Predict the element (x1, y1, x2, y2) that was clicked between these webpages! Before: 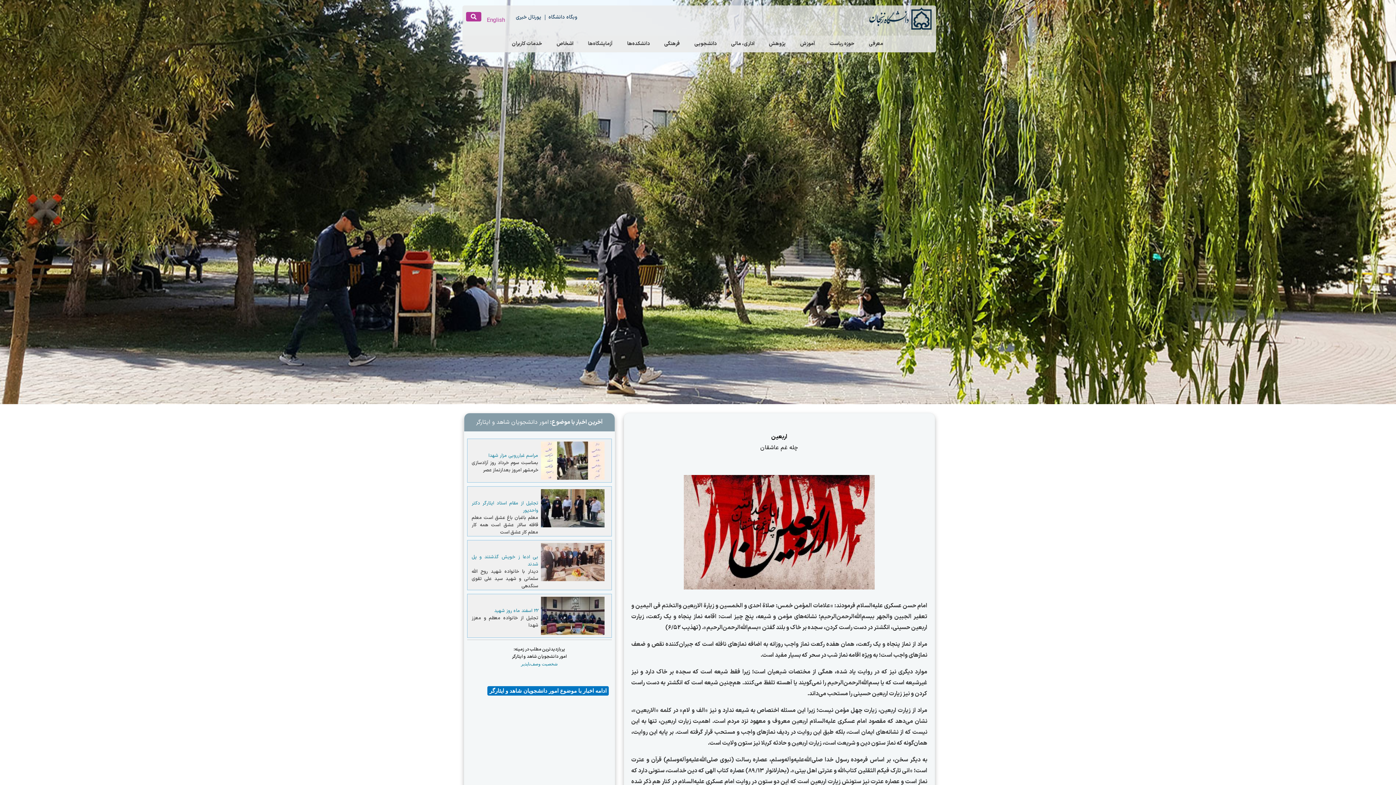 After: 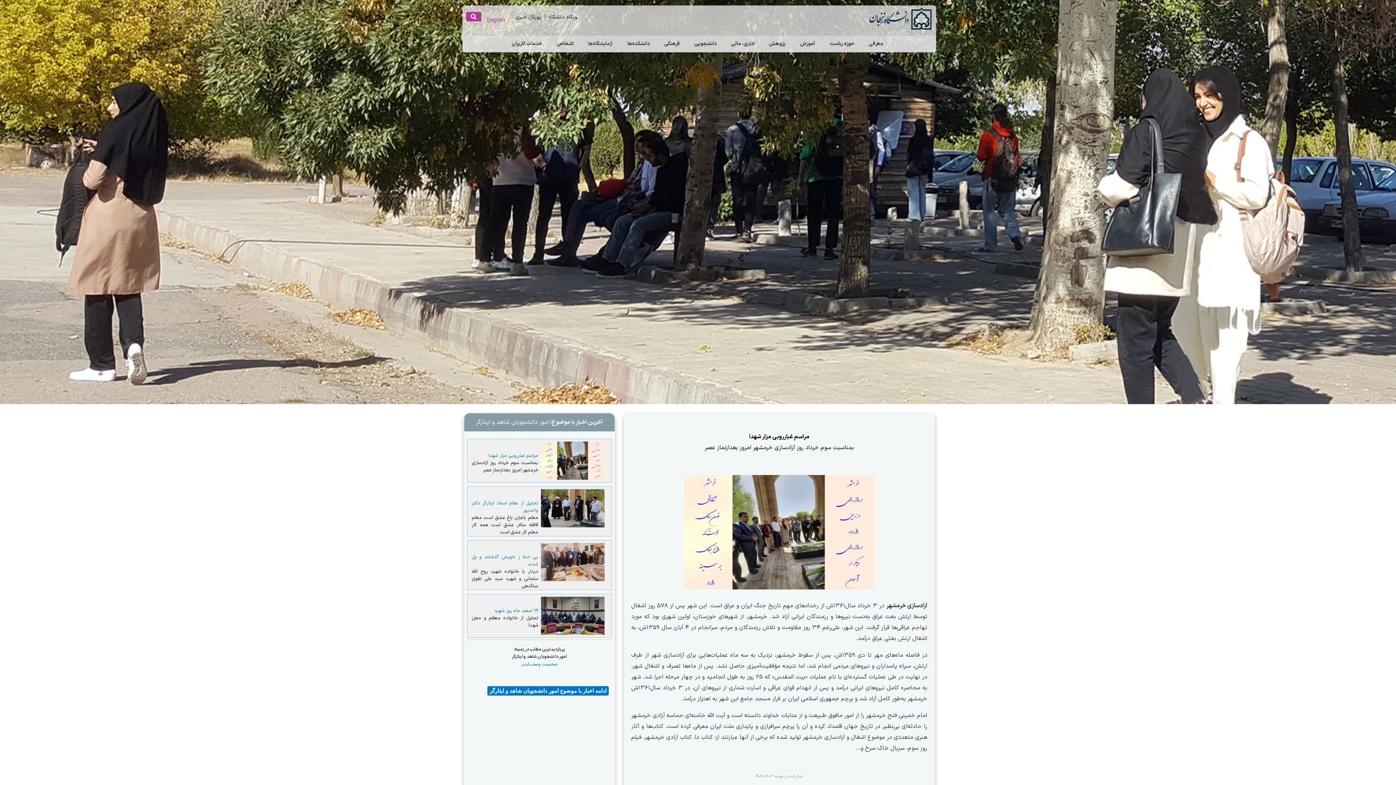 Action: label: مراسم غبارروبی مزار شهدا bbox: (488, 452, 538, 459)